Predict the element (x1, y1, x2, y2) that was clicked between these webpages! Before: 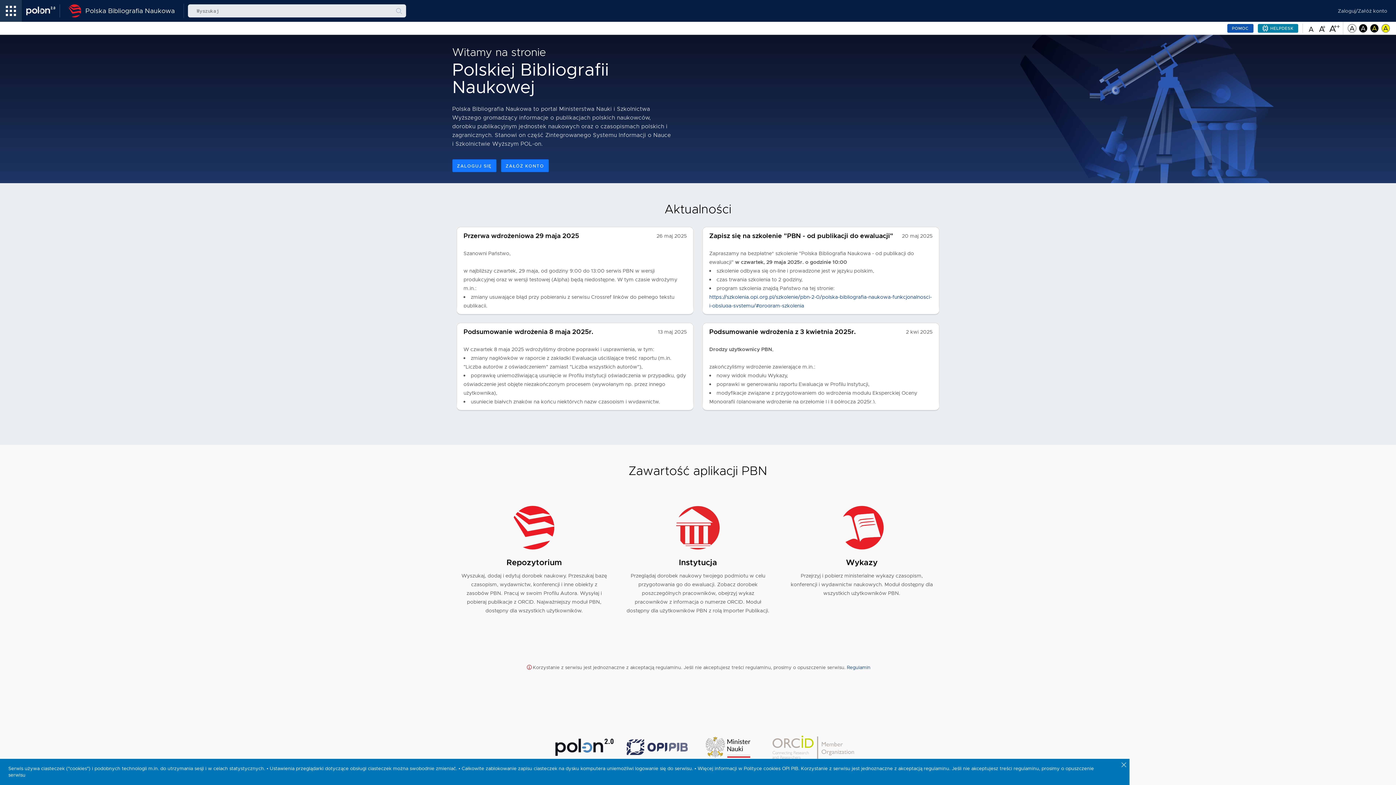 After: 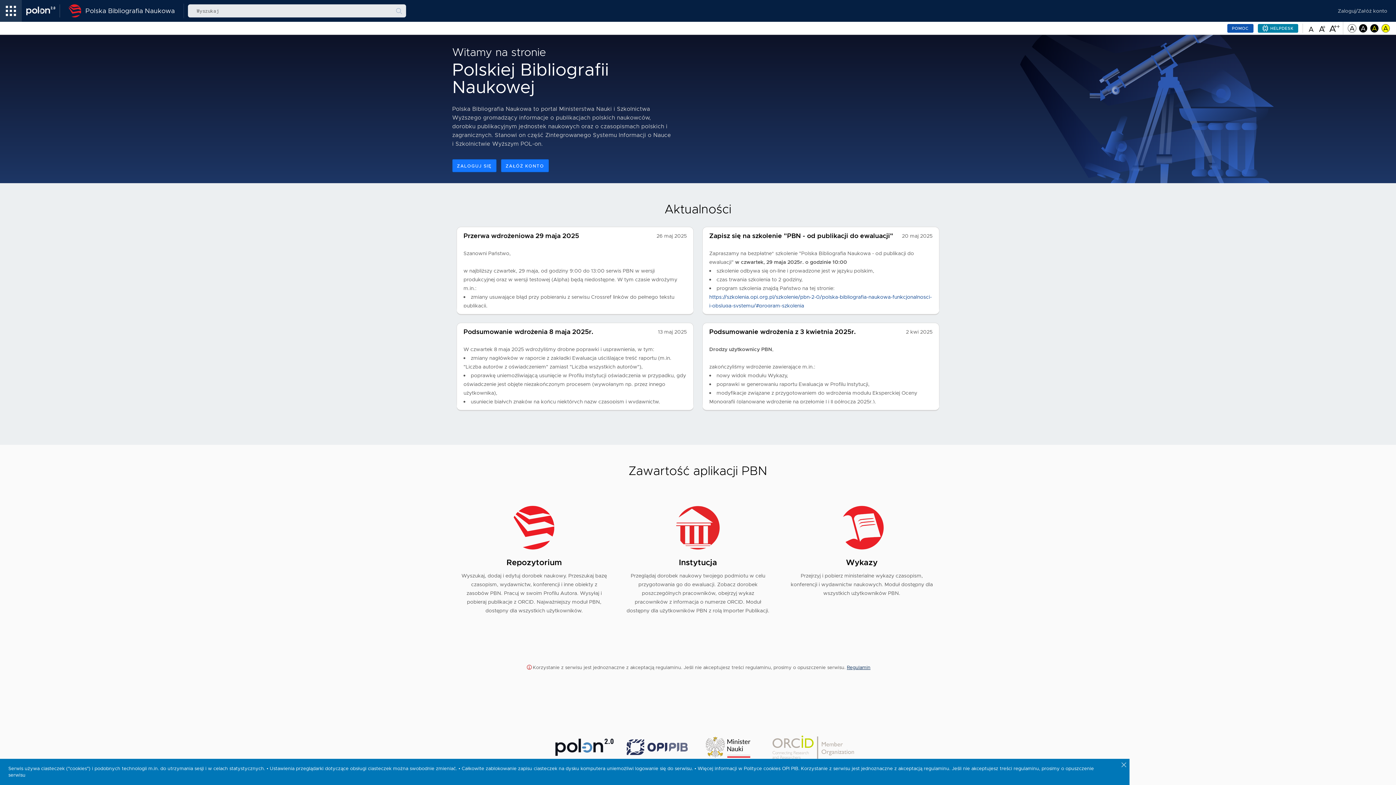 Action: bbox: (847, 664, 870, 670) label: Regulamin